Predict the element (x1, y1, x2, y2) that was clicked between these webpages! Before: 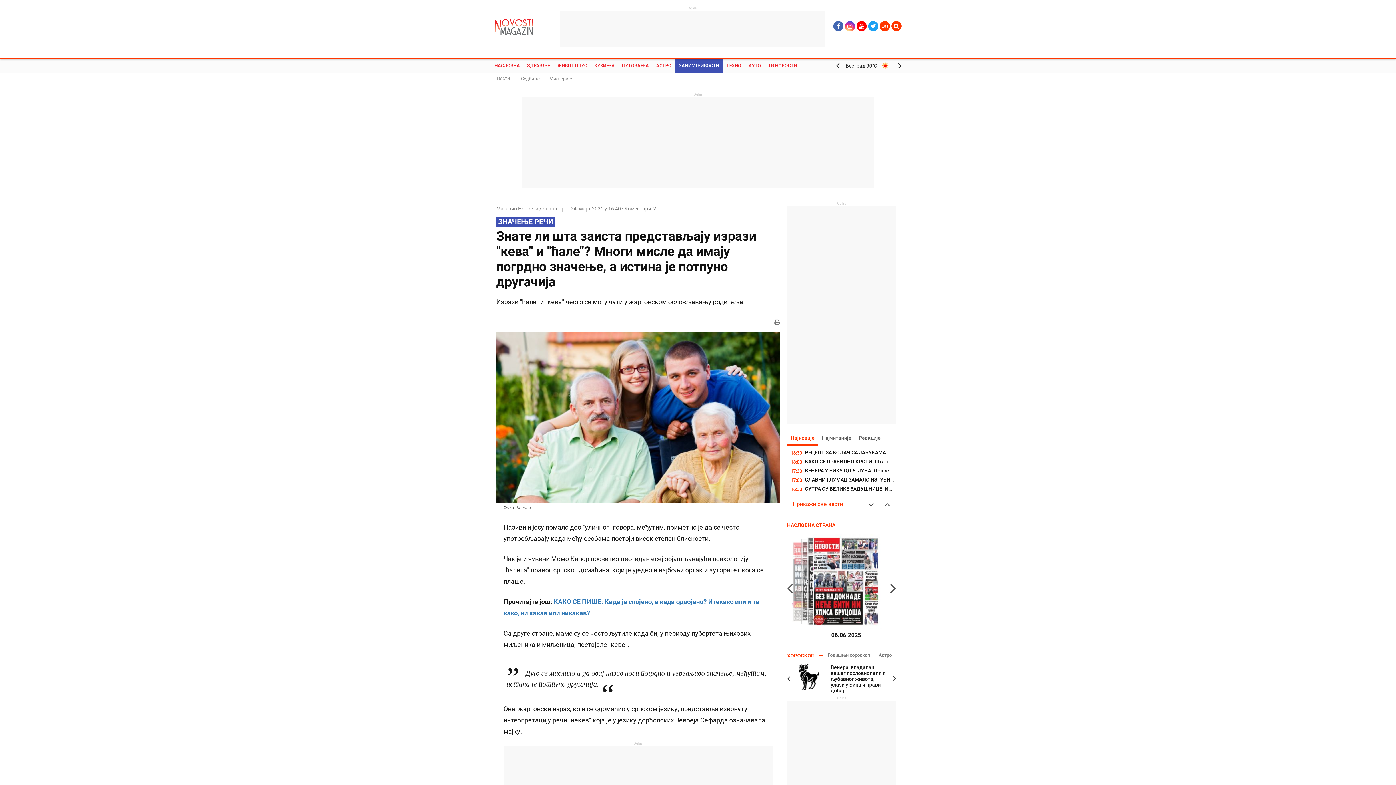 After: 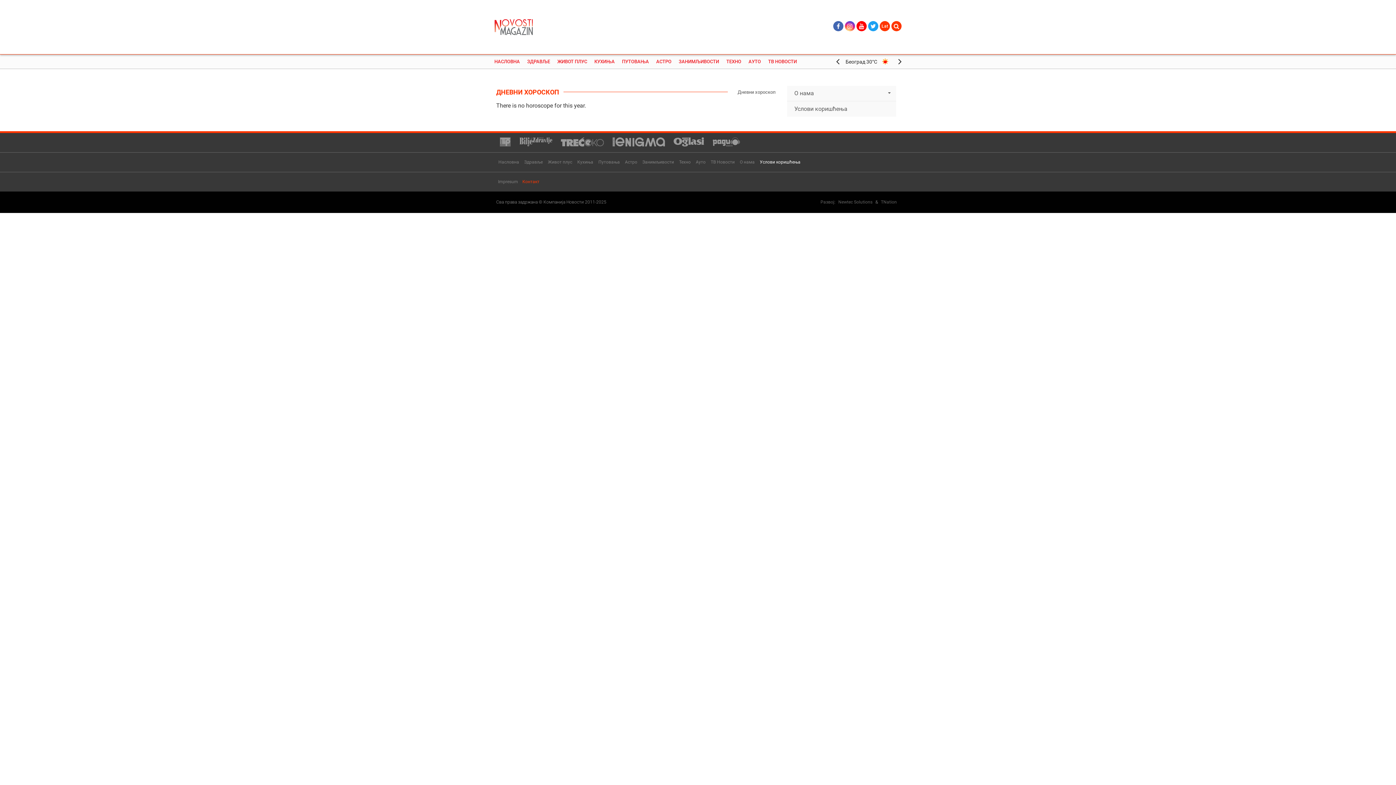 Action: label: Годишњи хороскоп bbox: (823, 650, 874, 660)